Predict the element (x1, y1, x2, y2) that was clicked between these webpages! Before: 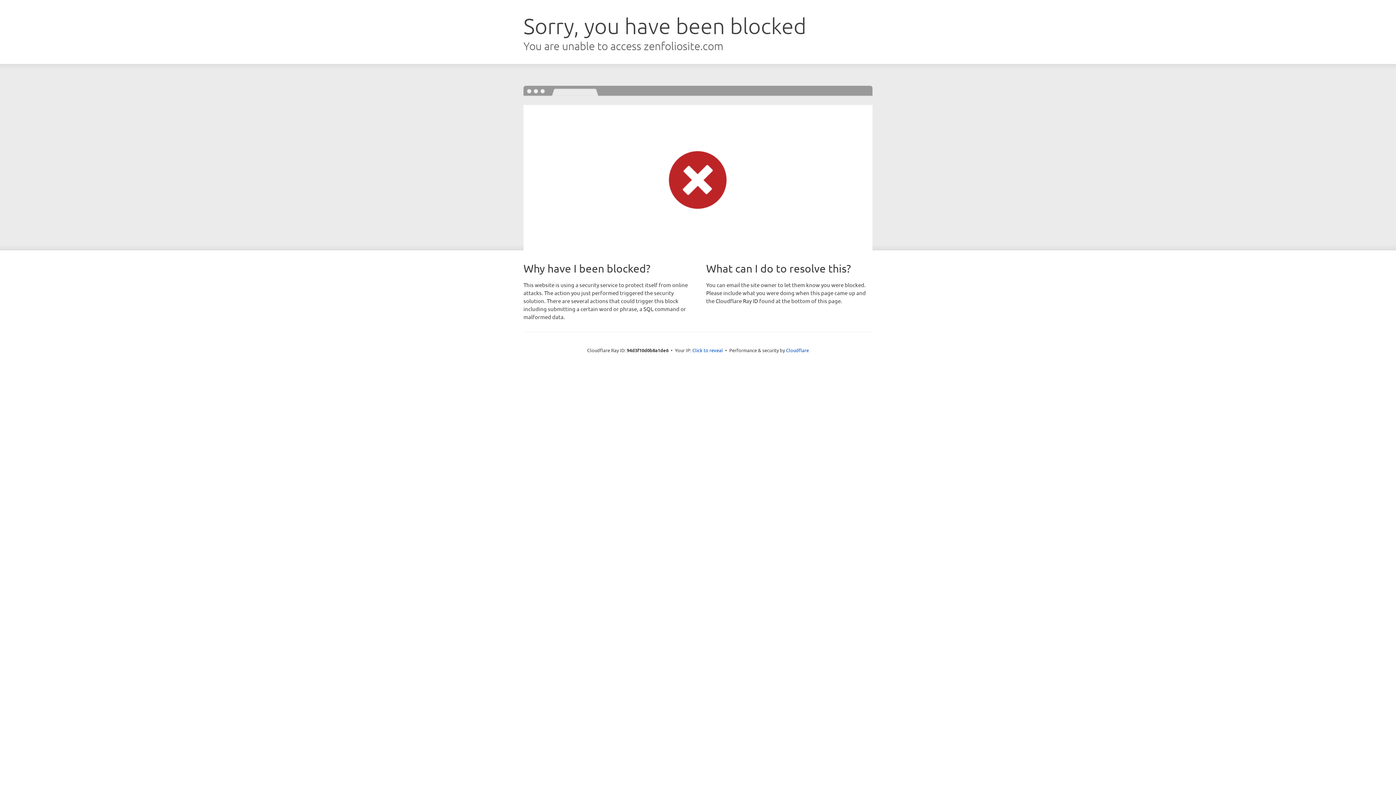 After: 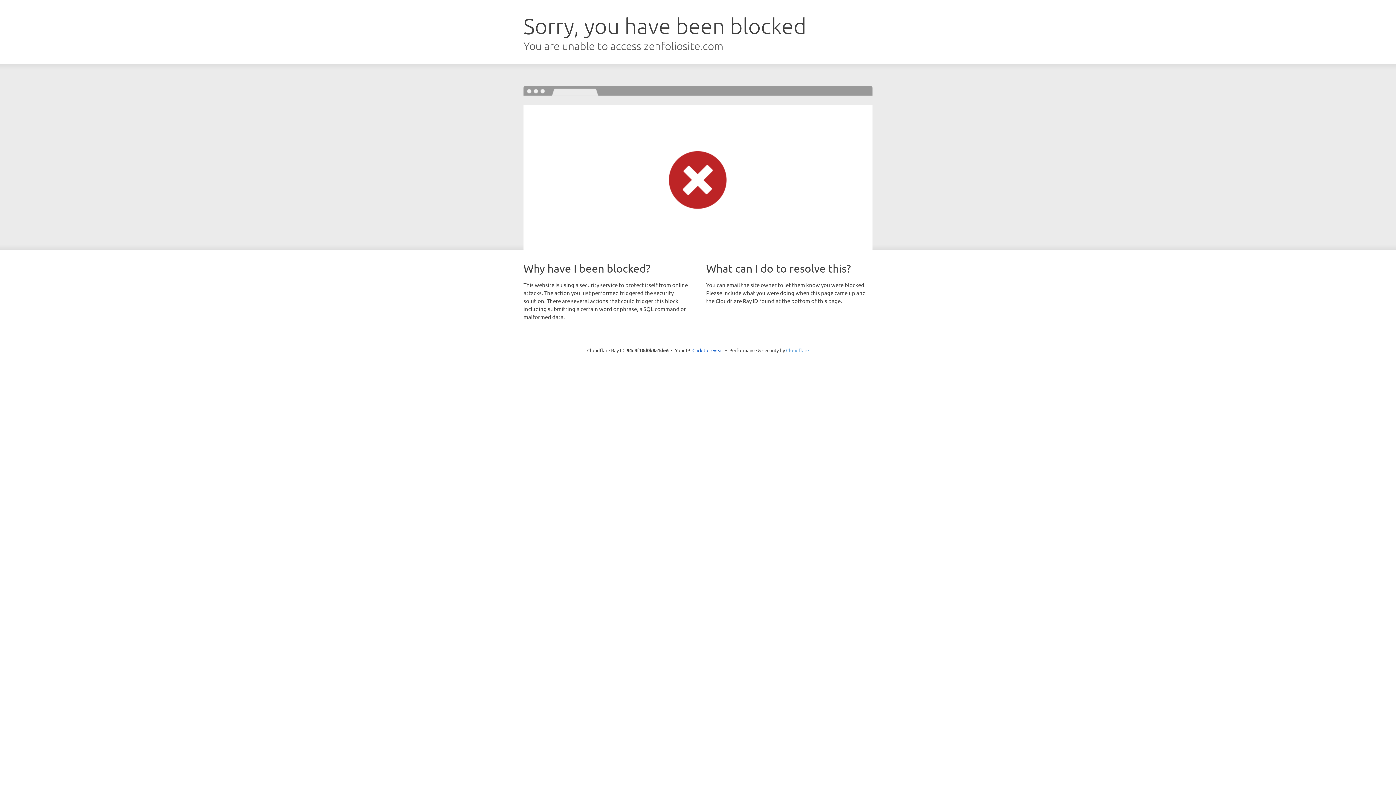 Action: bbox: (786, 347, 809, 353) label: Cloudflare